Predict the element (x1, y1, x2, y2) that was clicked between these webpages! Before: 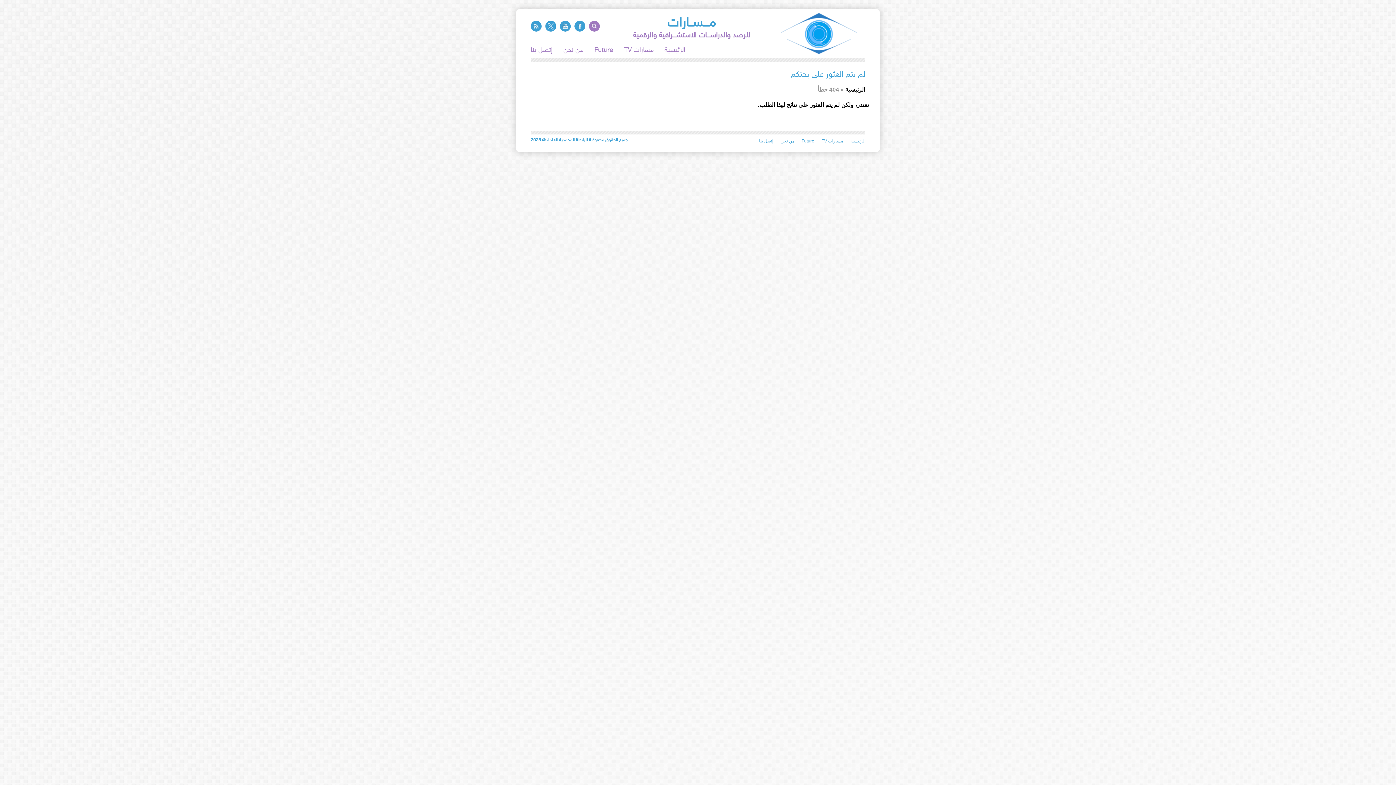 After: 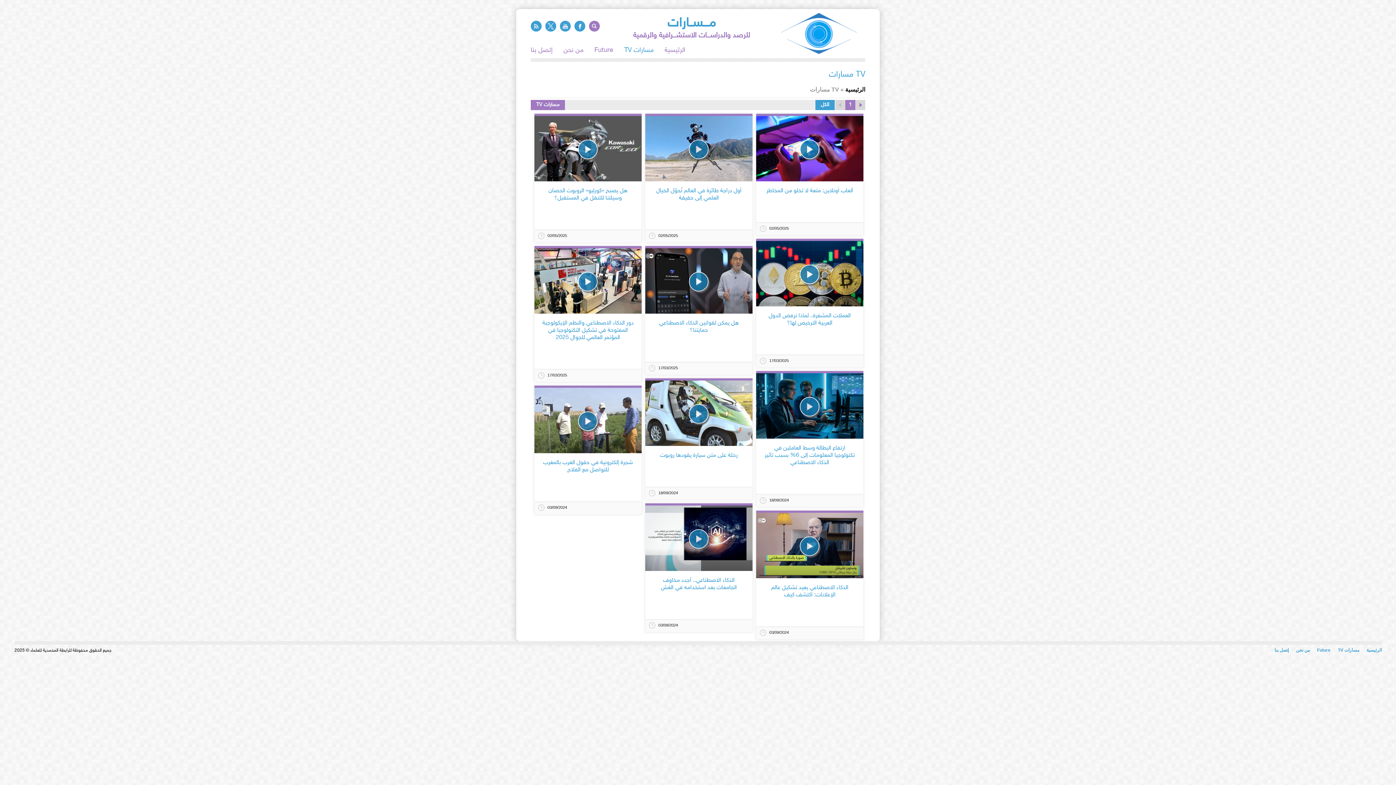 Action: label: TV مسارات bbox: (821, 138, 843, 143)